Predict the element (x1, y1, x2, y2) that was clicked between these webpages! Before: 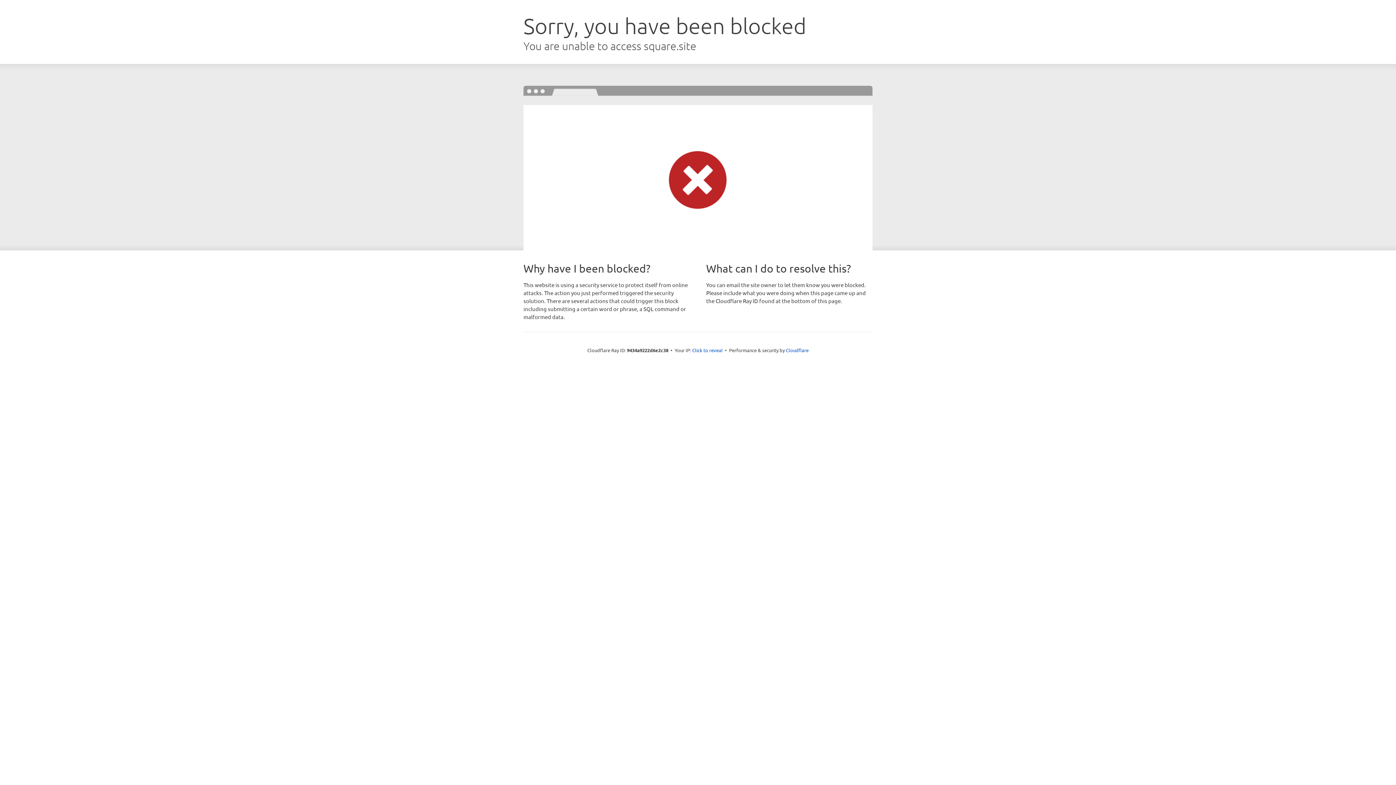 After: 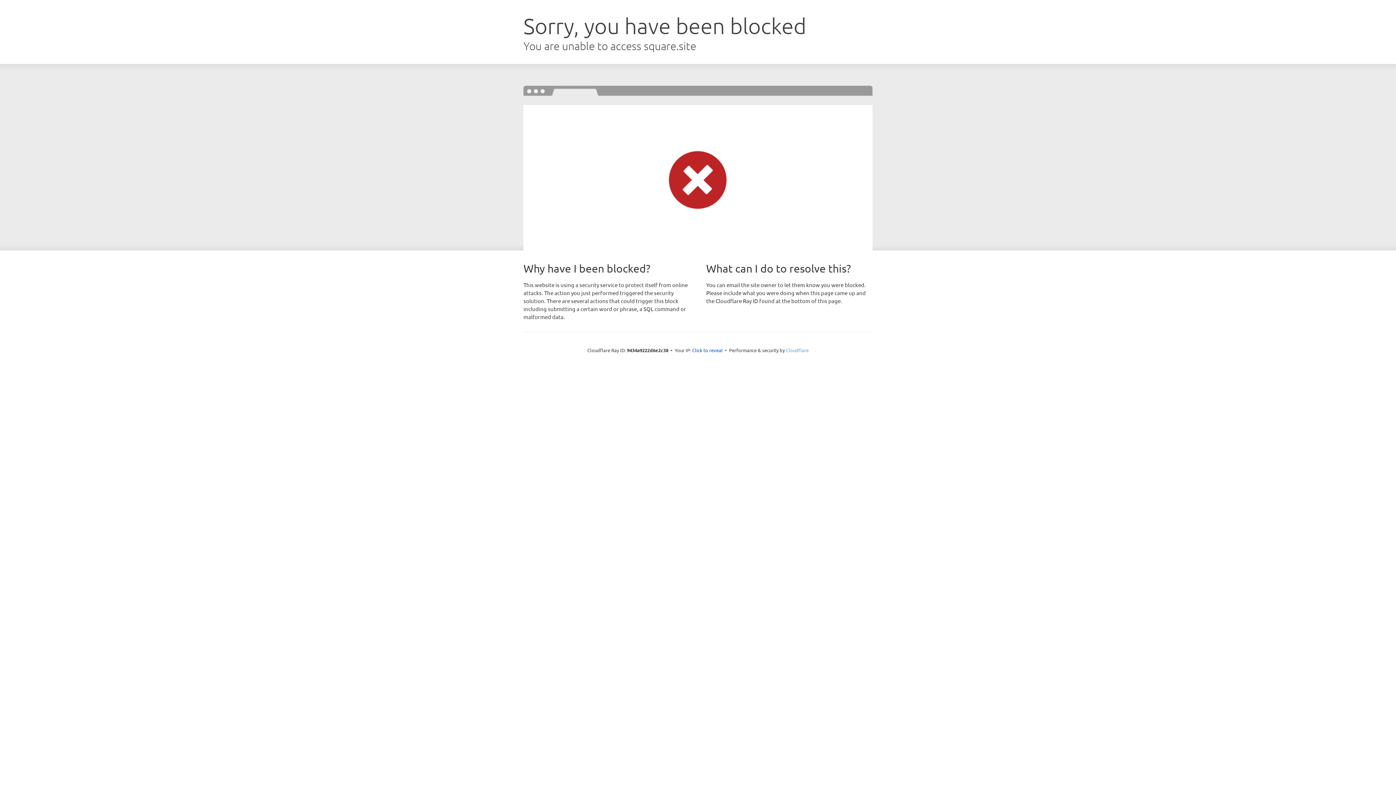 Action: bbox: (786, 347, 808, 353) label: Cloudflare